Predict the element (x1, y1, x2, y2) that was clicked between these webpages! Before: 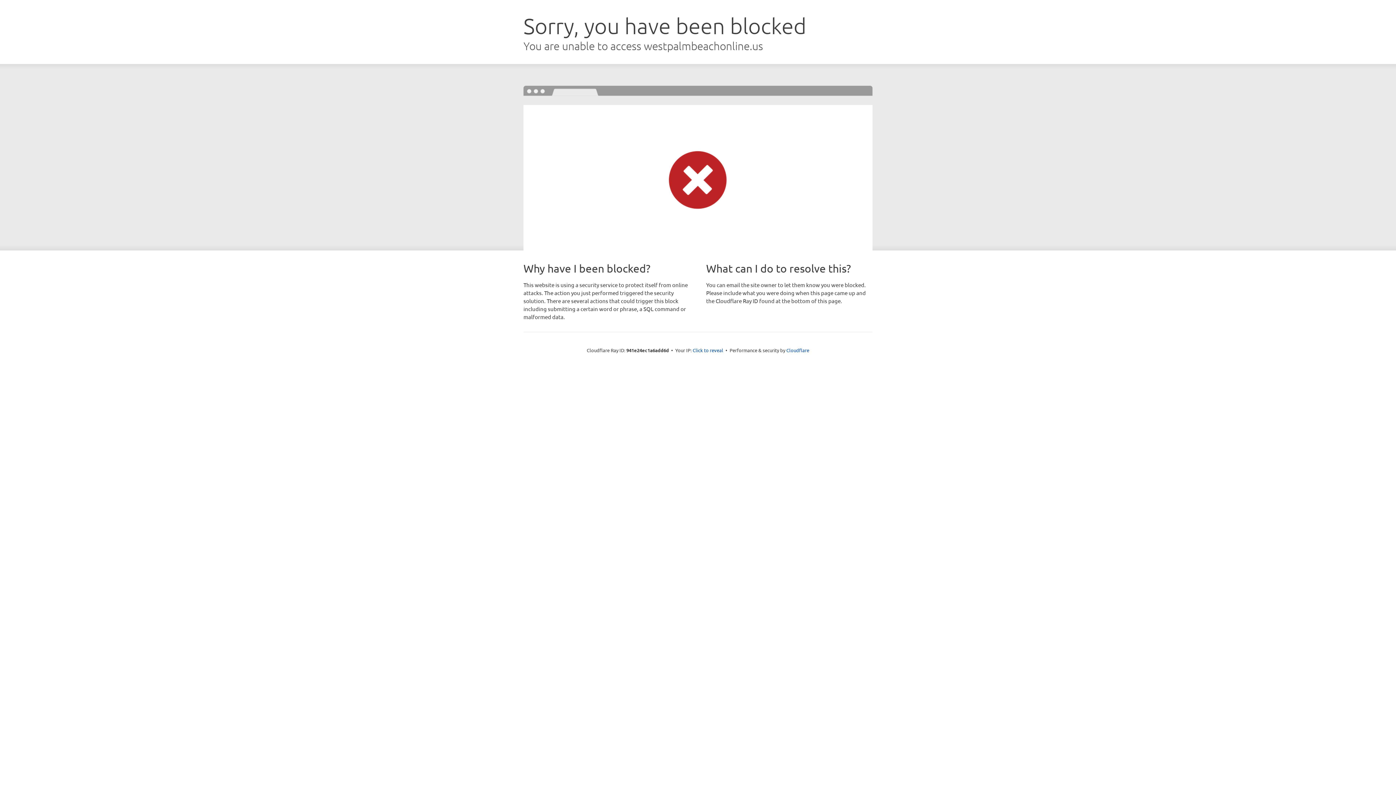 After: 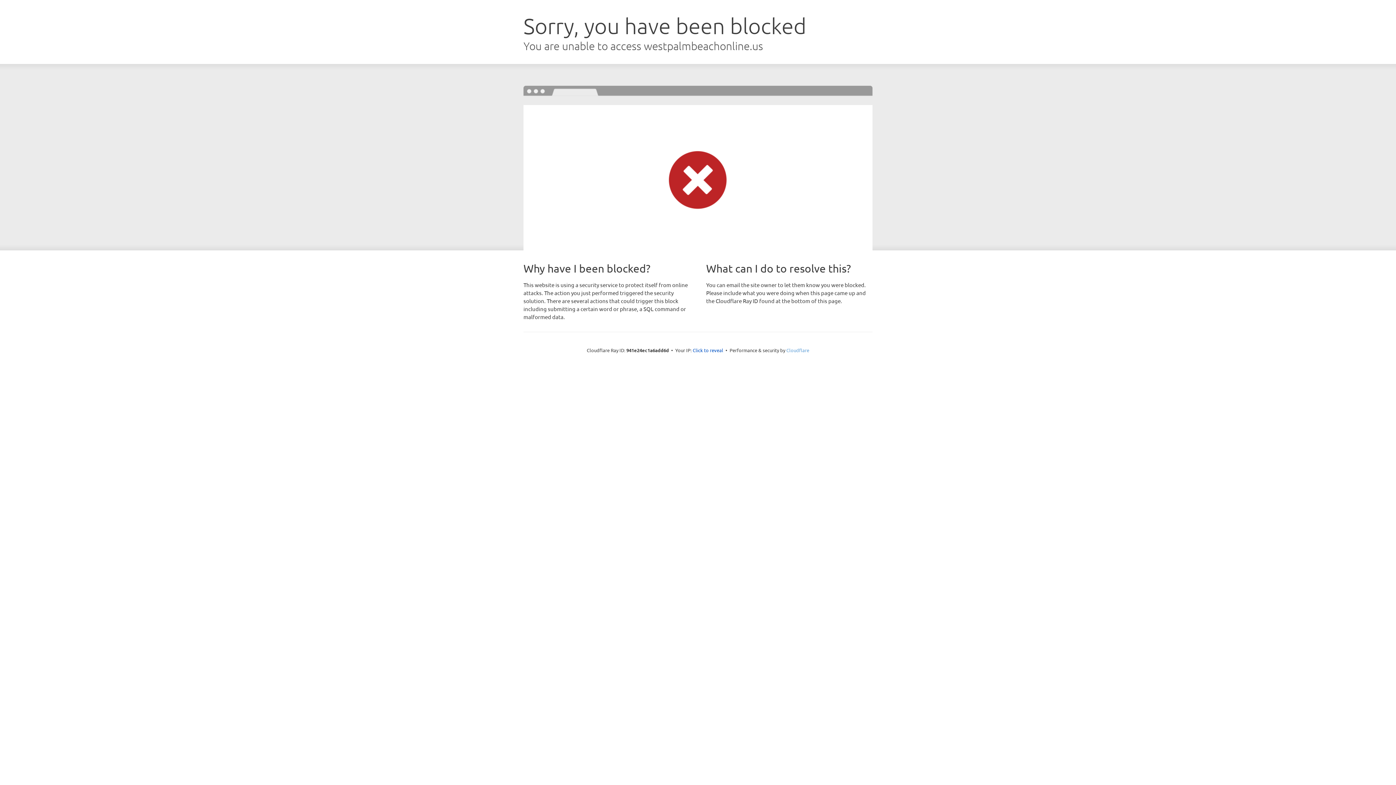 Action: label: Cloudflare bbox: (786, 347, 809, 353)